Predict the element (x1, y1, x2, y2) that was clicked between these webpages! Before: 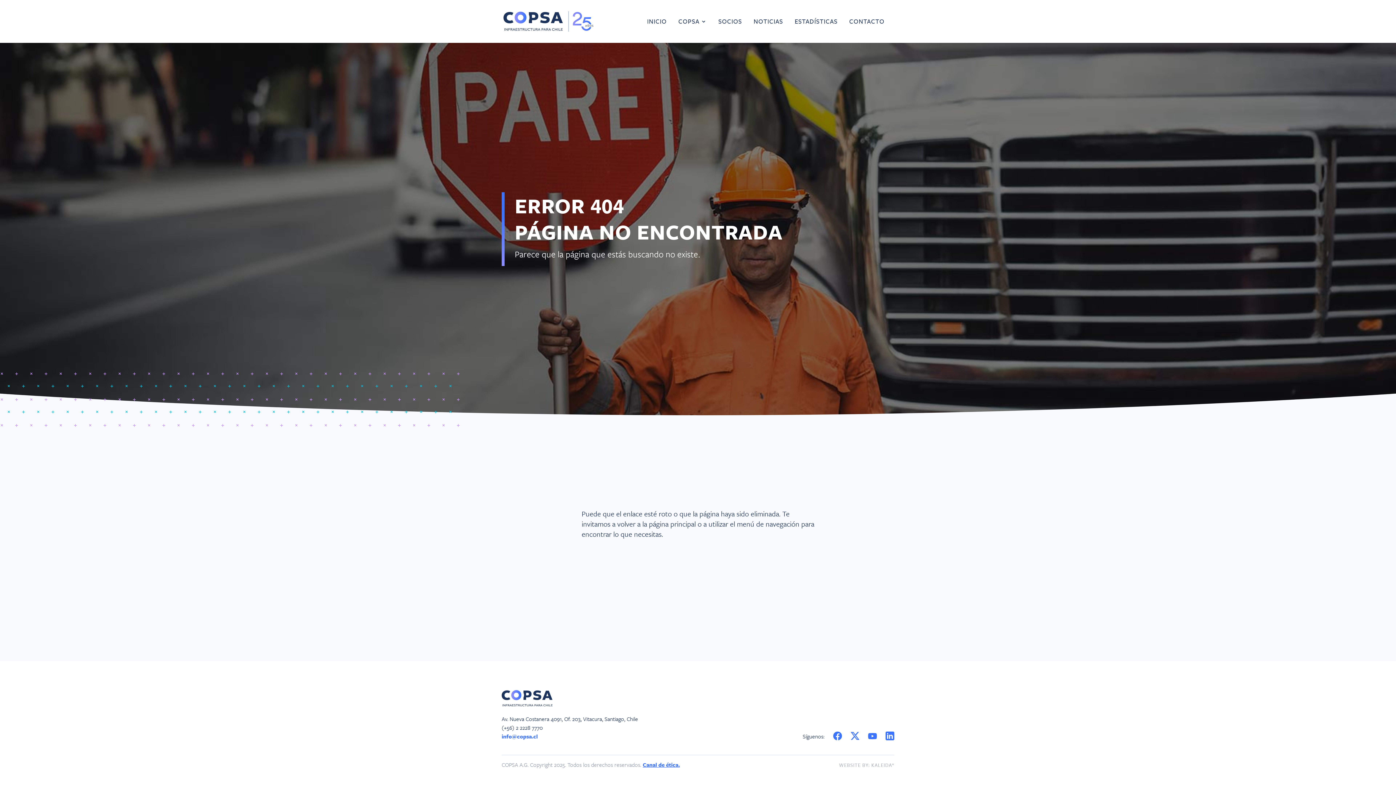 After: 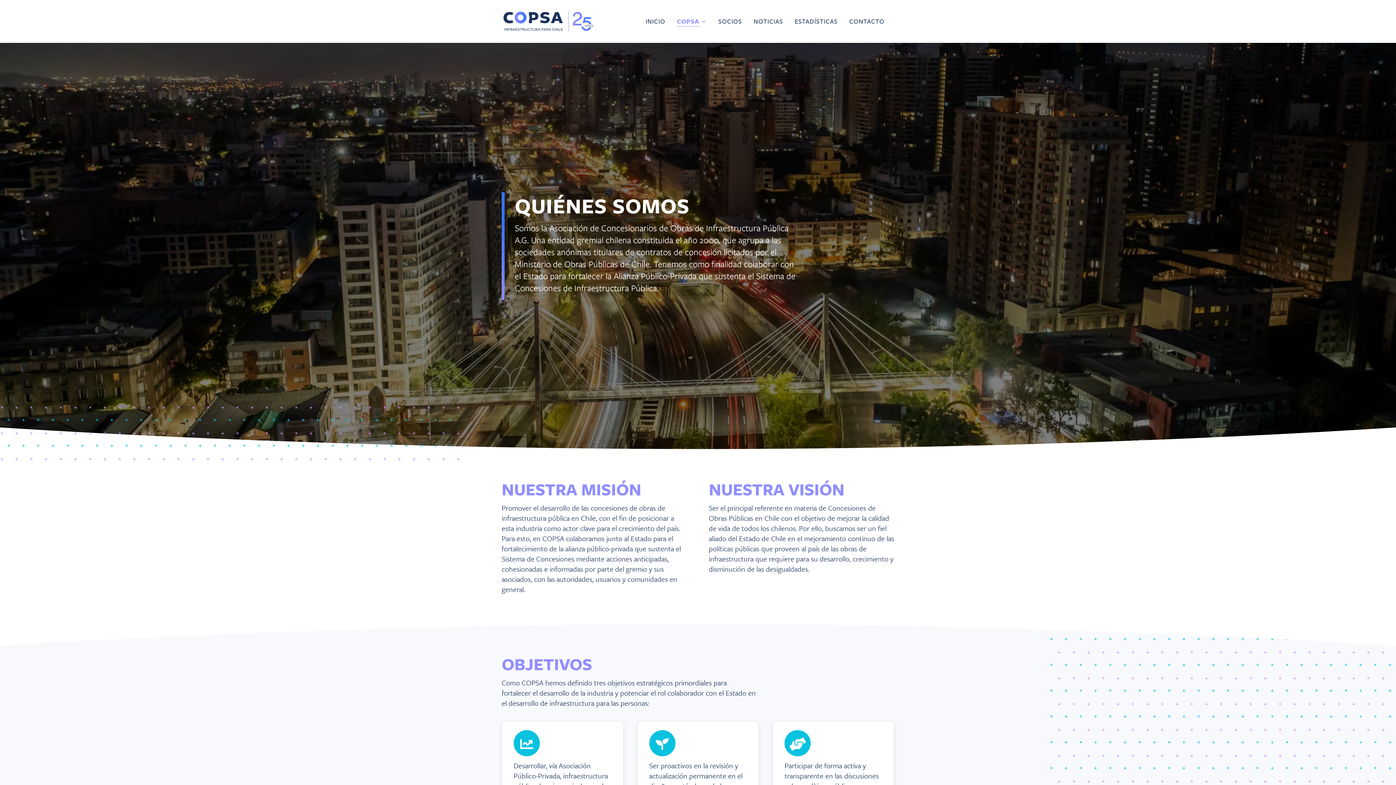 Action: bbox: (678, 18, 706, 42) label: COPSA